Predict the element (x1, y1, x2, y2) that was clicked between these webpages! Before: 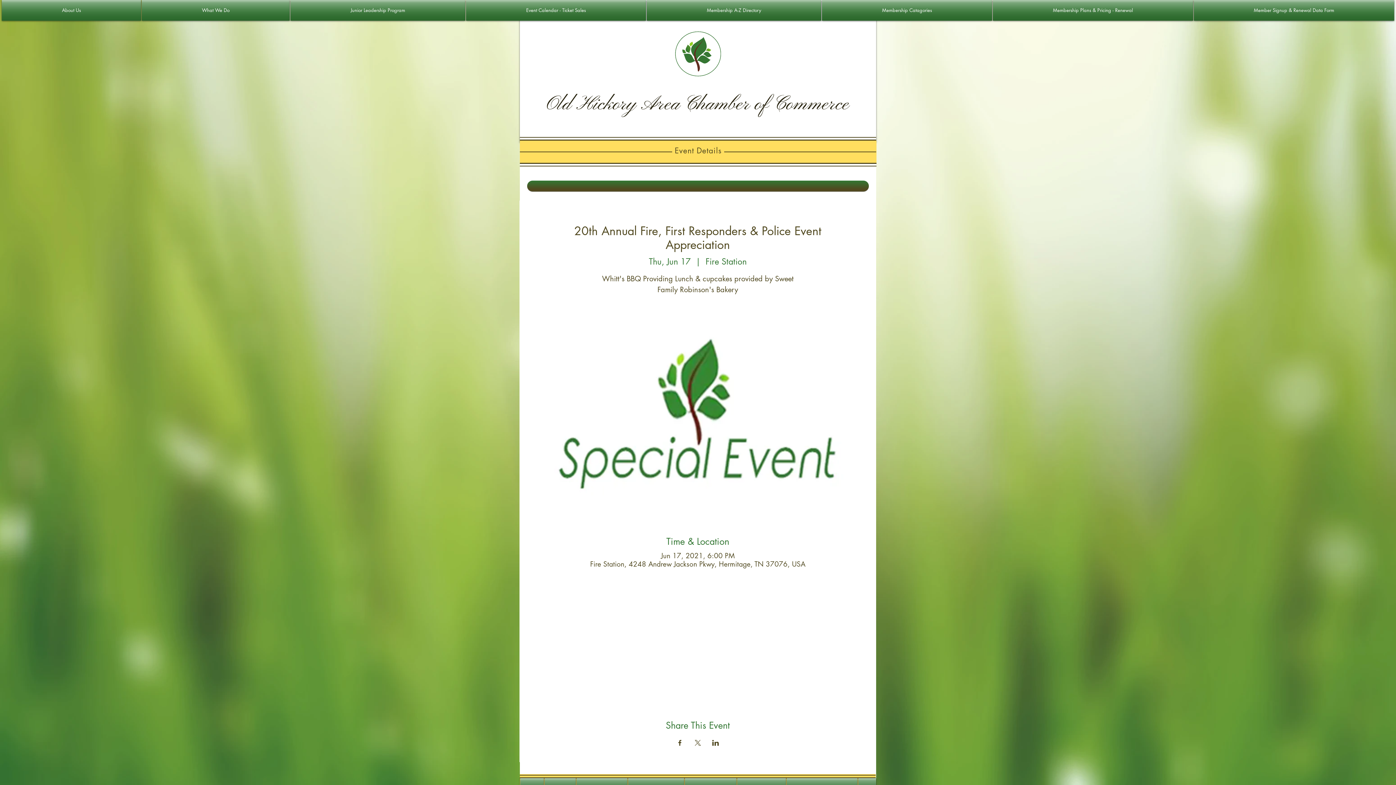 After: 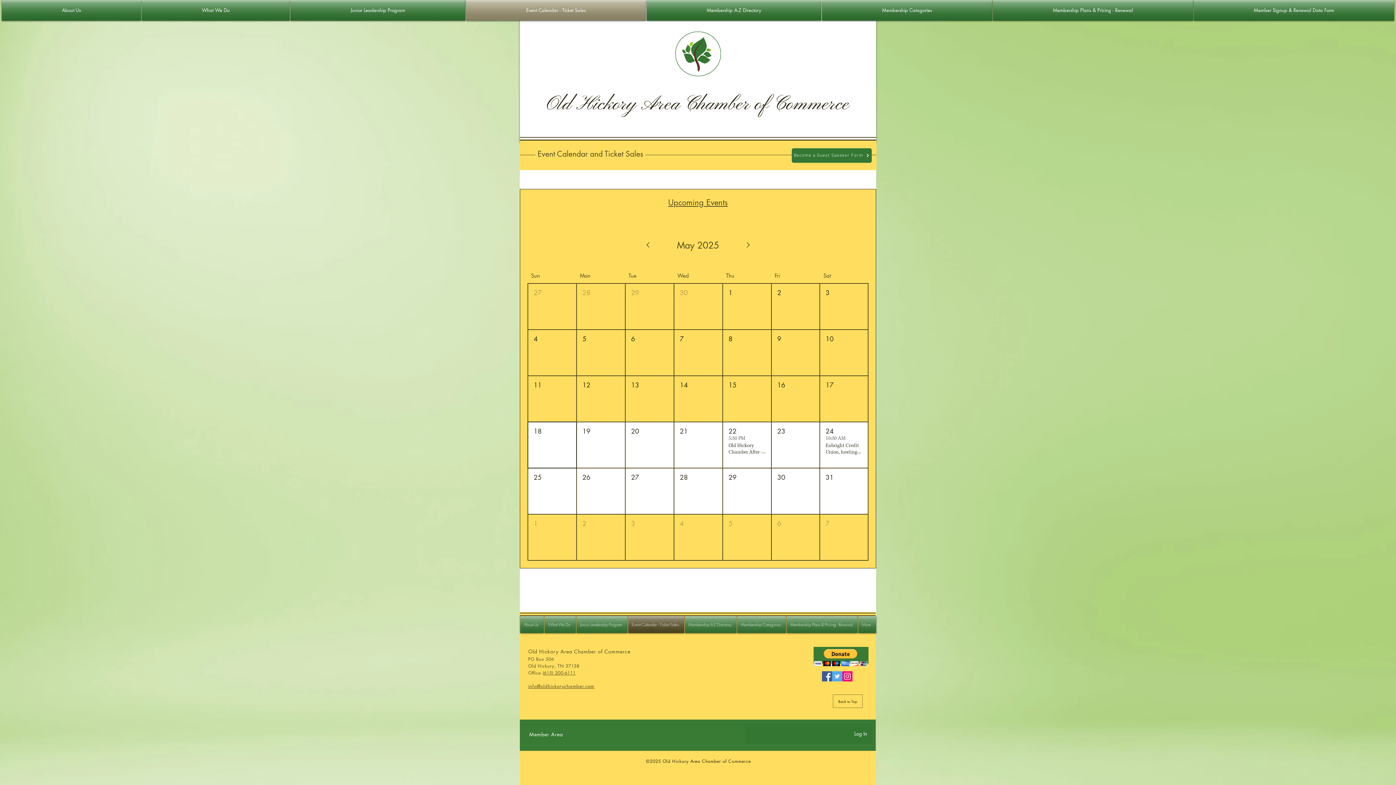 Action: bbox: (465, 0, 646, 20) label: Event Calendar - Ticket Sales